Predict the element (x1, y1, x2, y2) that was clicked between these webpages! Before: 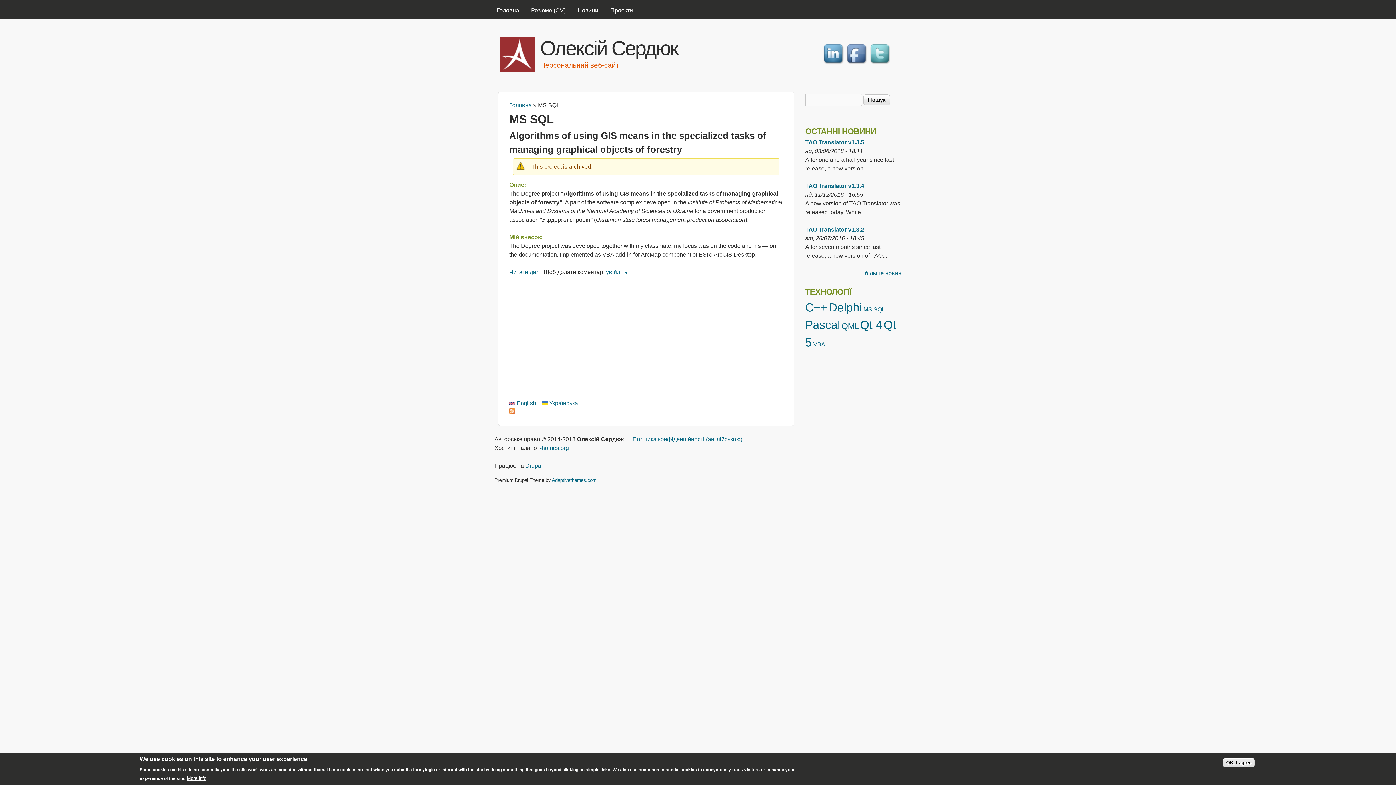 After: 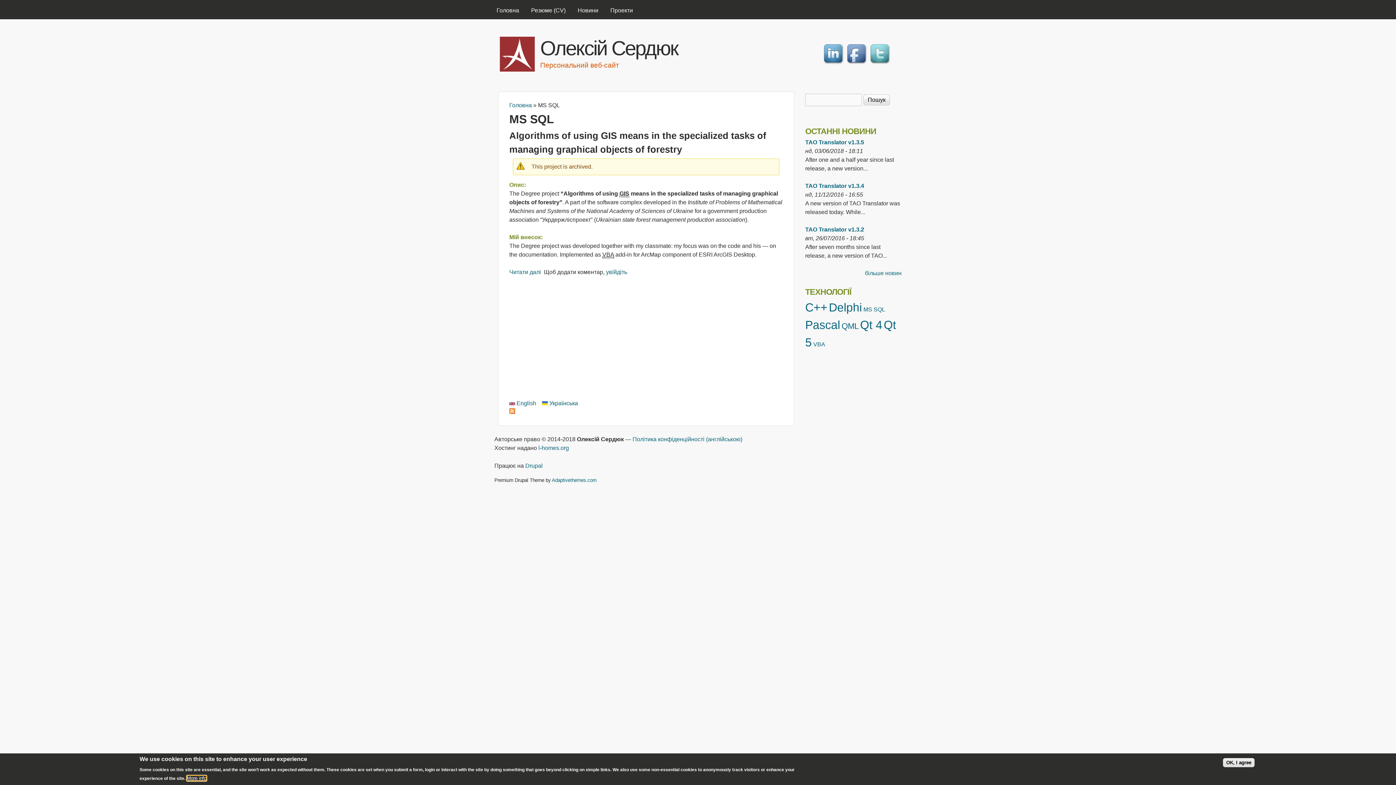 Action: label: More info bbox: (186, 776, 206, 781)